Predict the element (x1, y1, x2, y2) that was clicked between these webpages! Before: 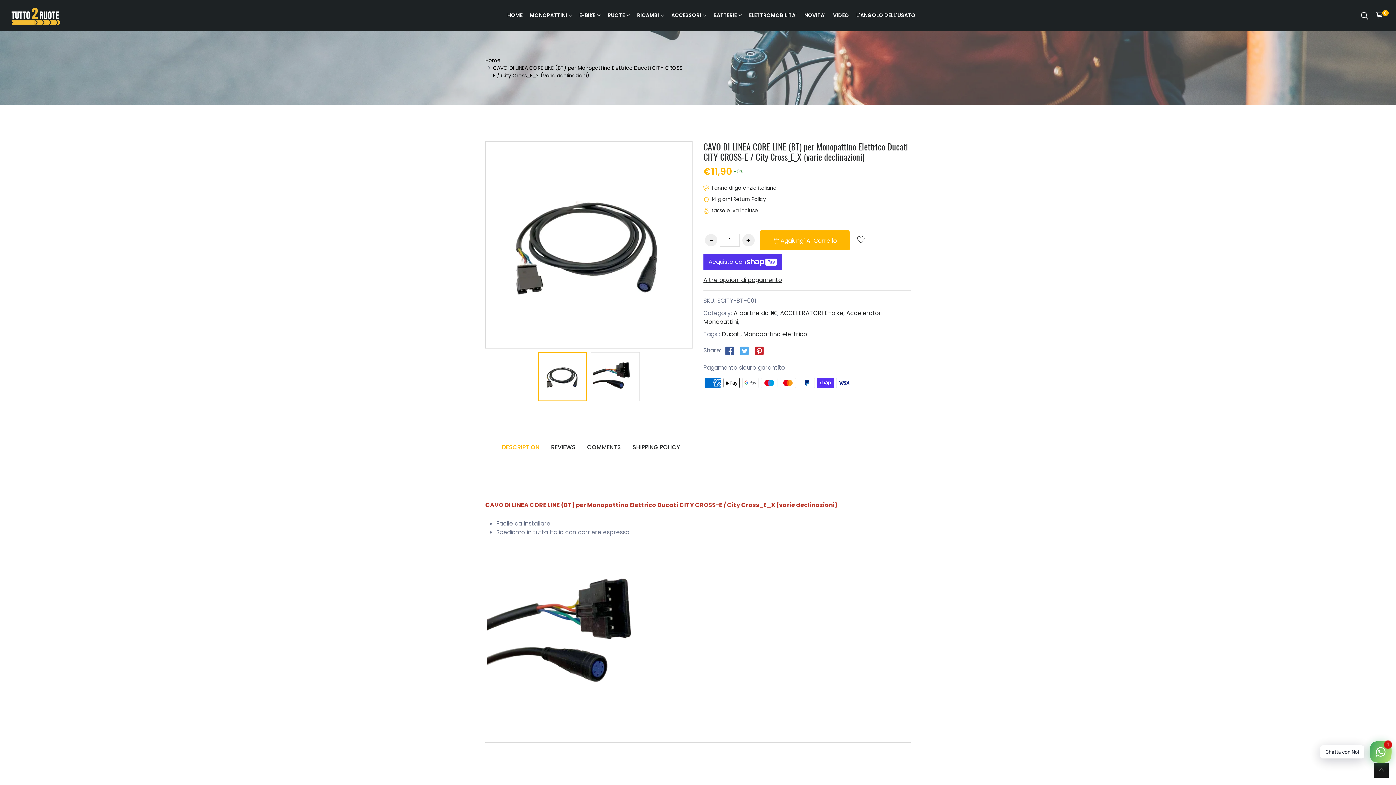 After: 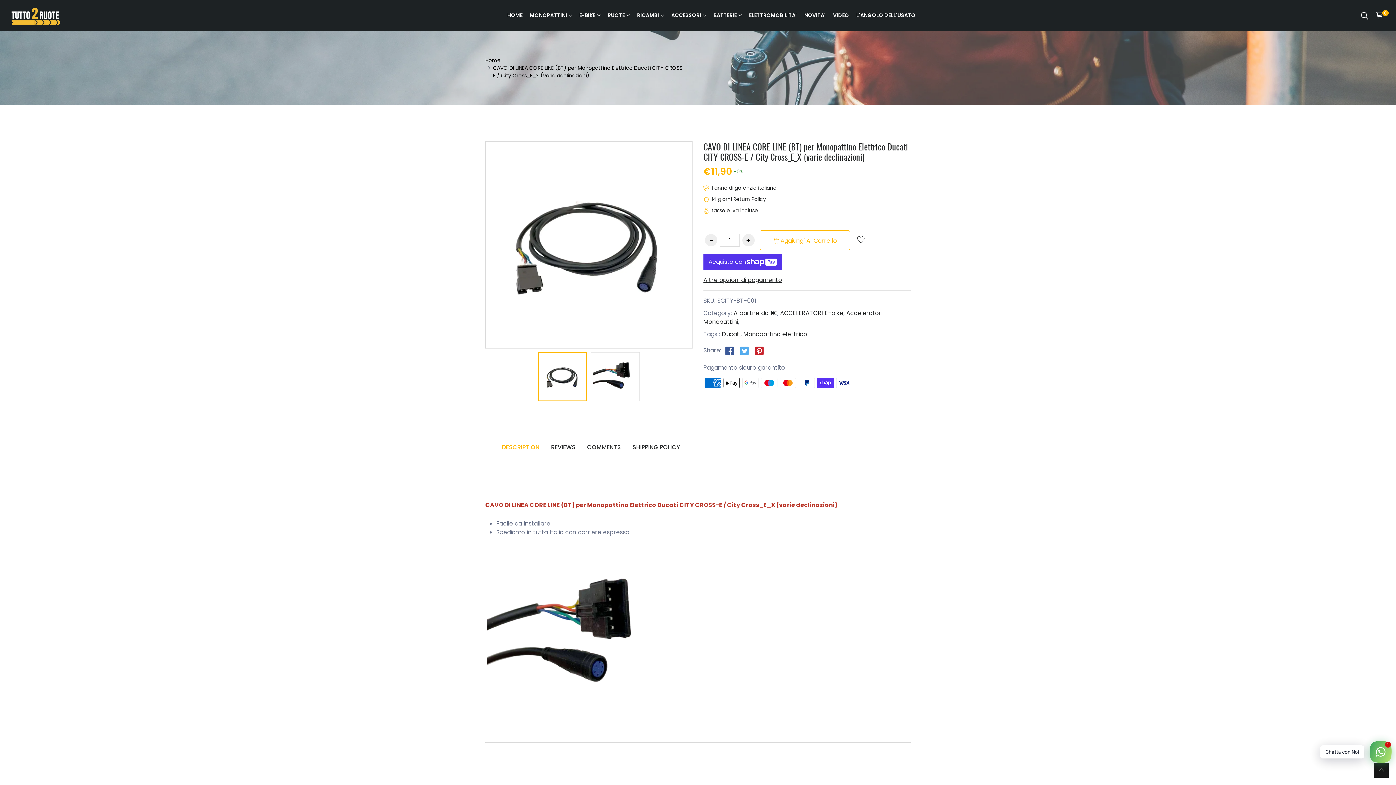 Action: label: Aggiungi Al Carrello bbox: (760, 230, 850, 250)